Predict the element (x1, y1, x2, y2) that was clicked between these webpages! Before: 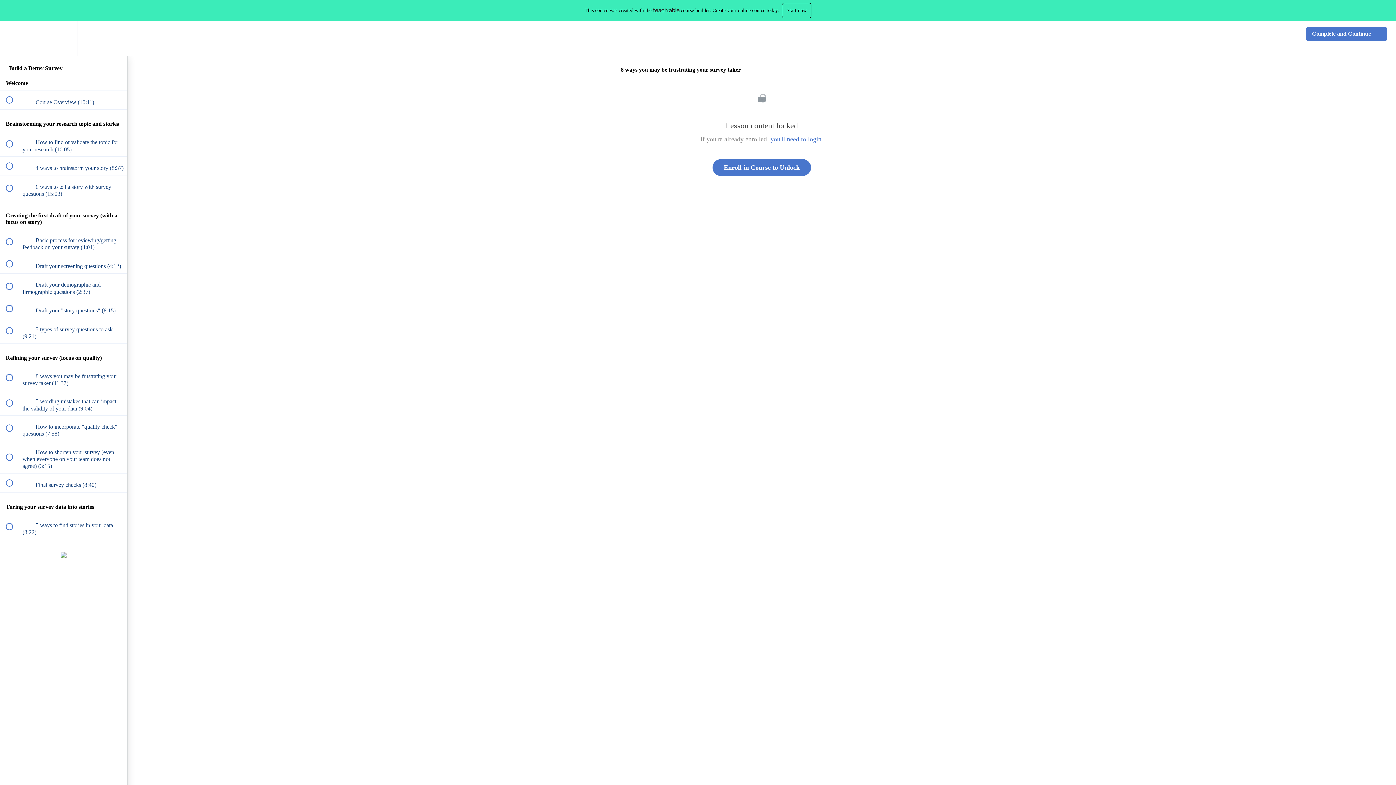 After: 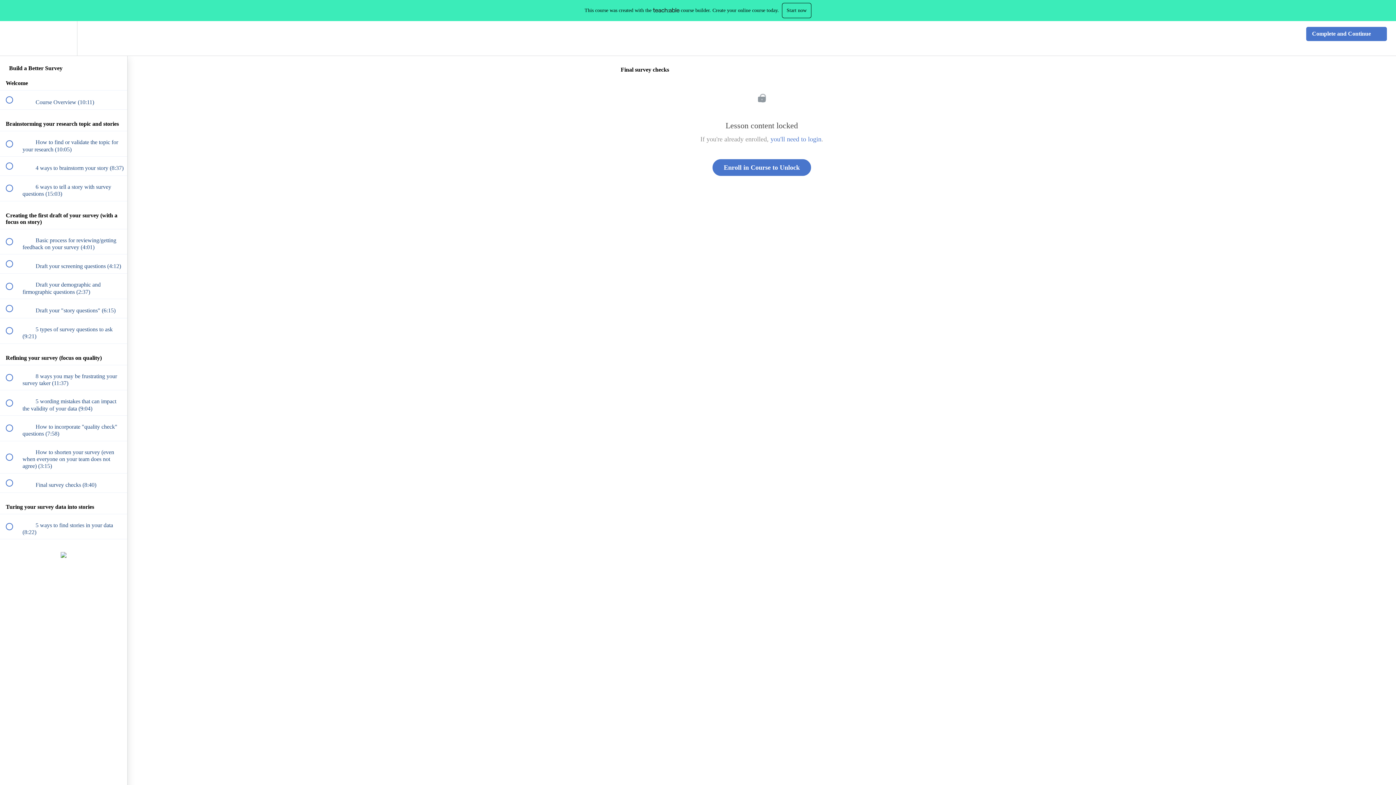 Action: bbox: (0, 473, 127, 492) label:  
 Final survey checks (8:40)